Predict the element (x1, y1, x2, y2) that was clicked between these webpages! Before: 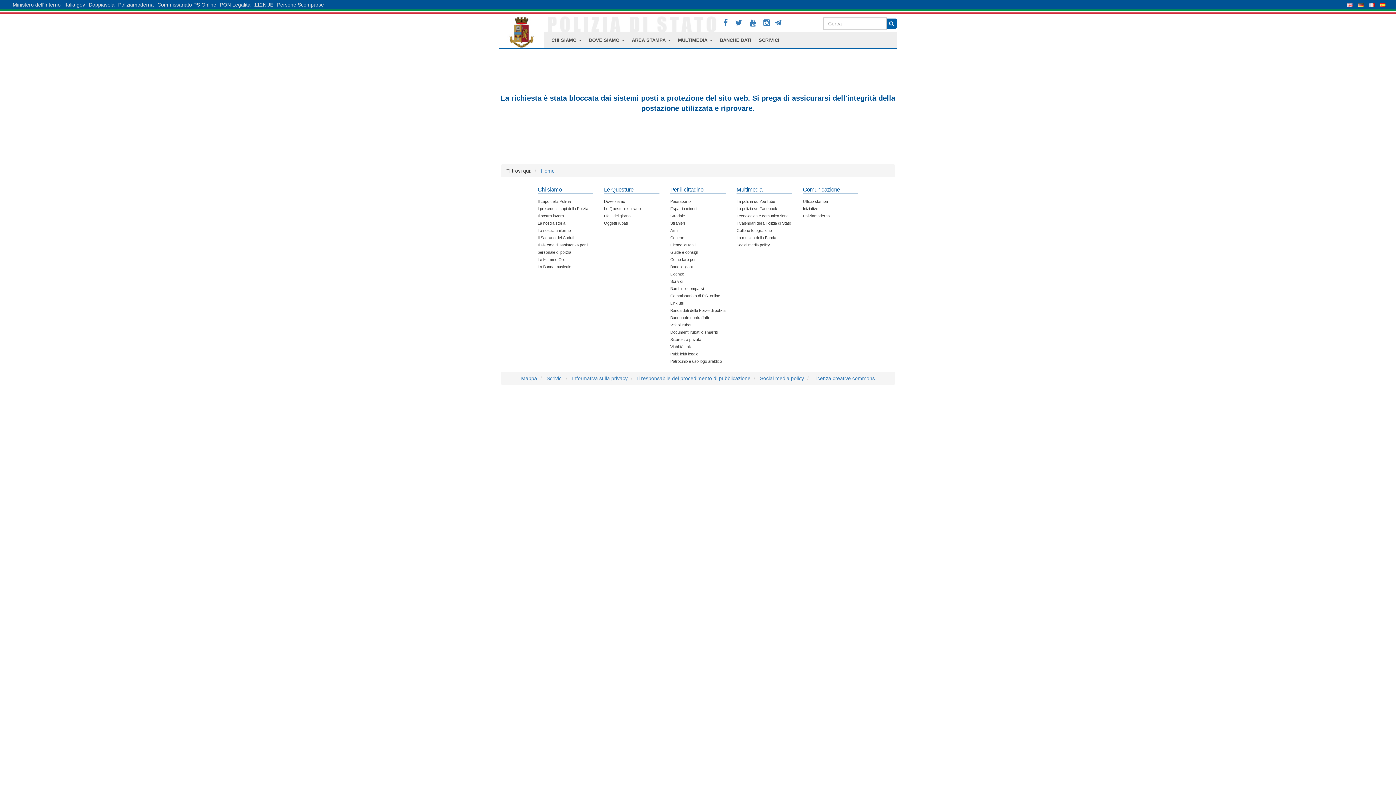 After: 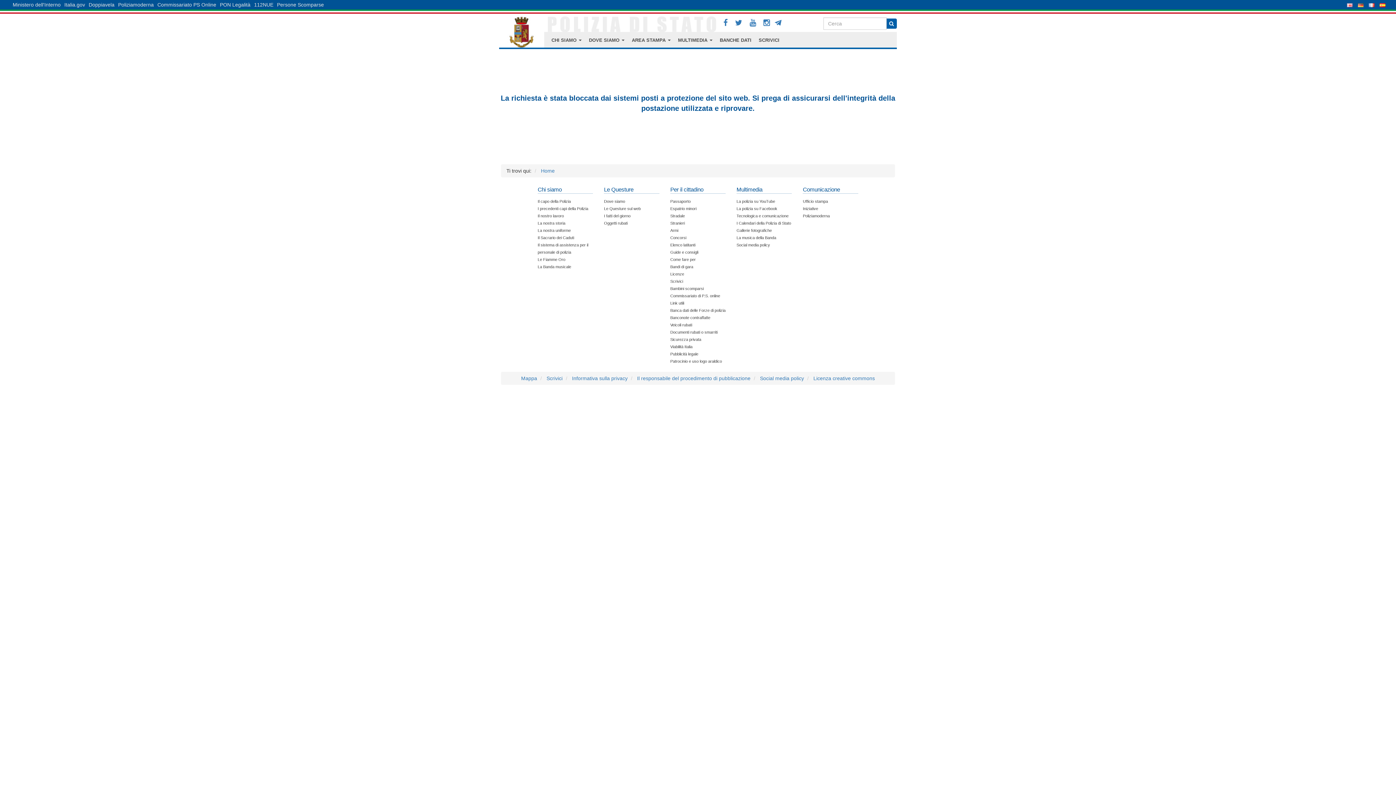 Action: bbox: (670, 199, 690, 203) label: Passaporto